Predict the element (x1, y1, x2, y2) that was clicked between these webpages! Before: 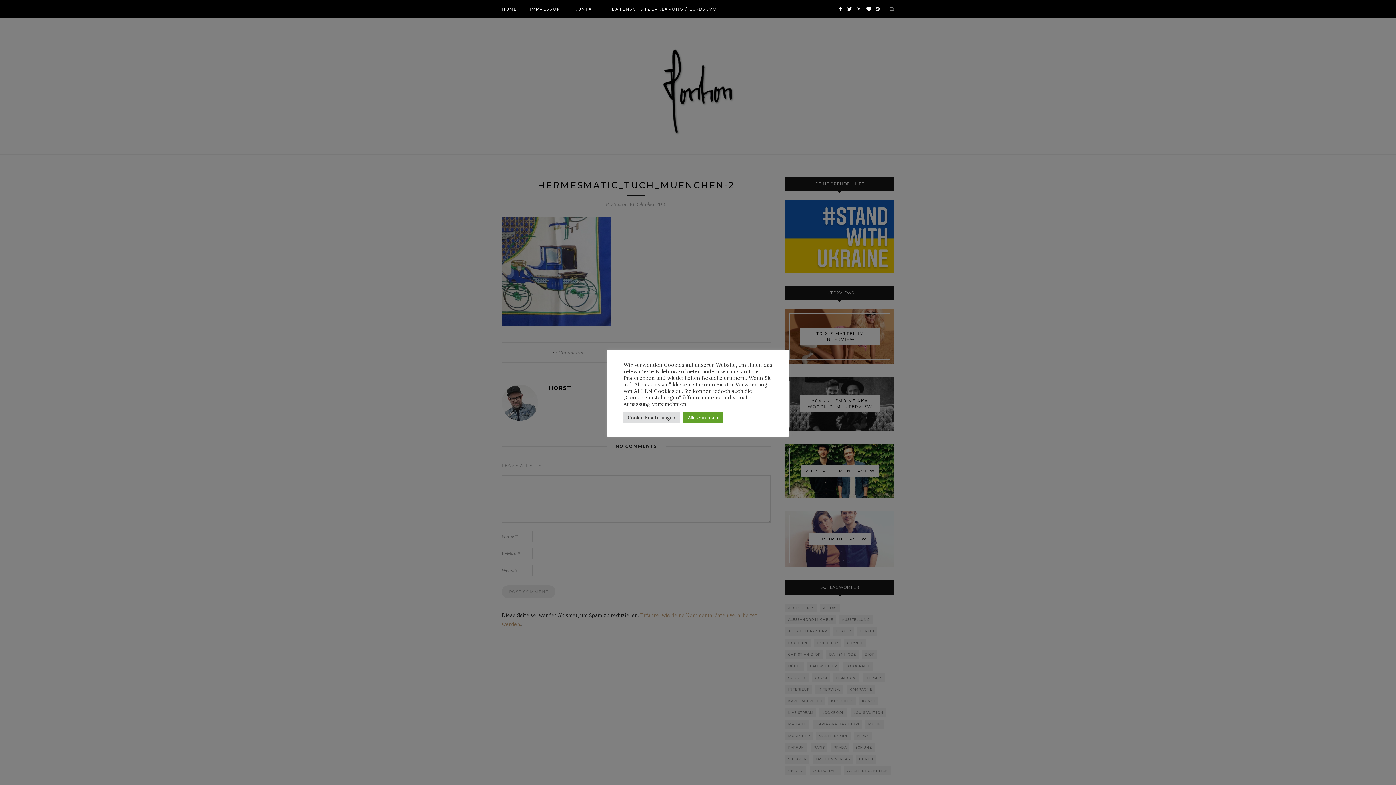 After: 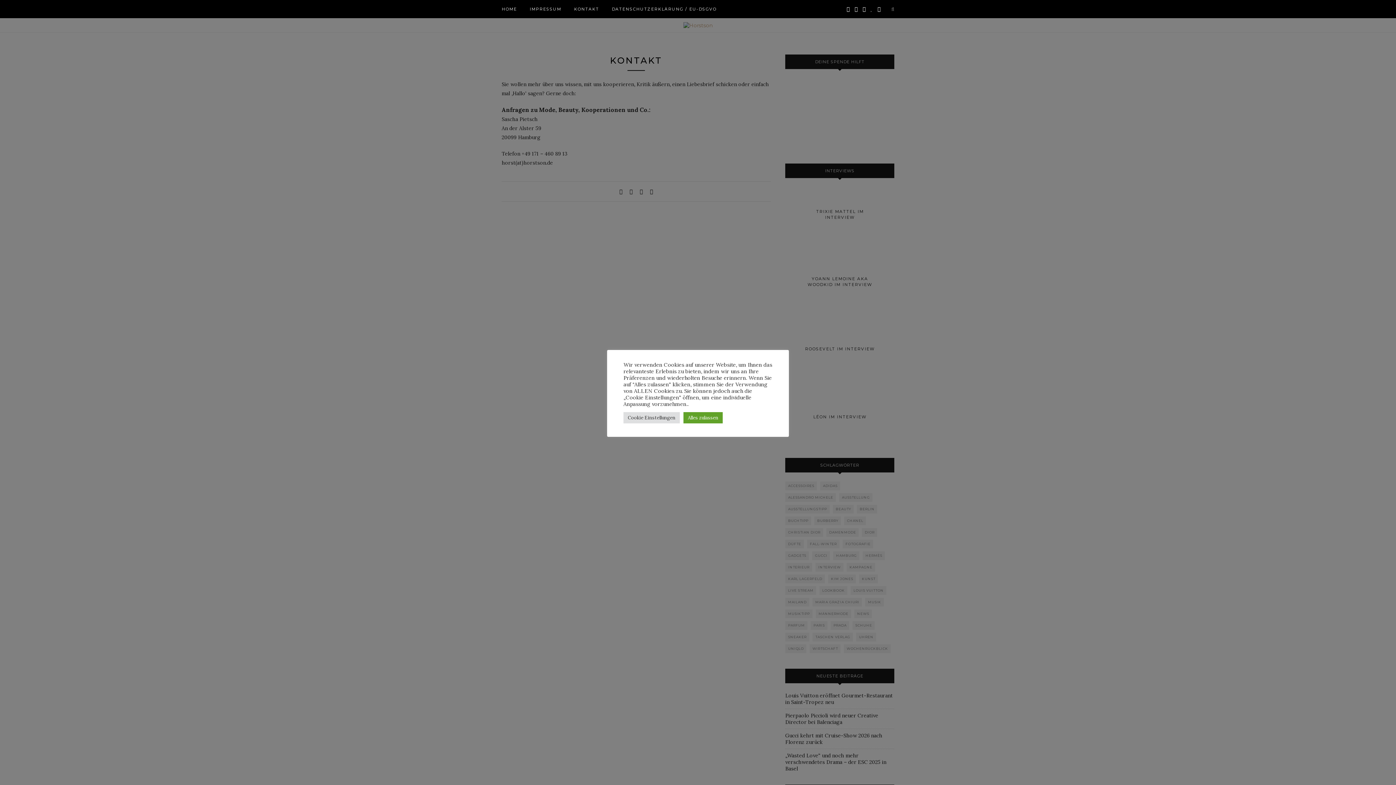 Action: bbox: (574, 0, 599, 18) label: KONTAKT